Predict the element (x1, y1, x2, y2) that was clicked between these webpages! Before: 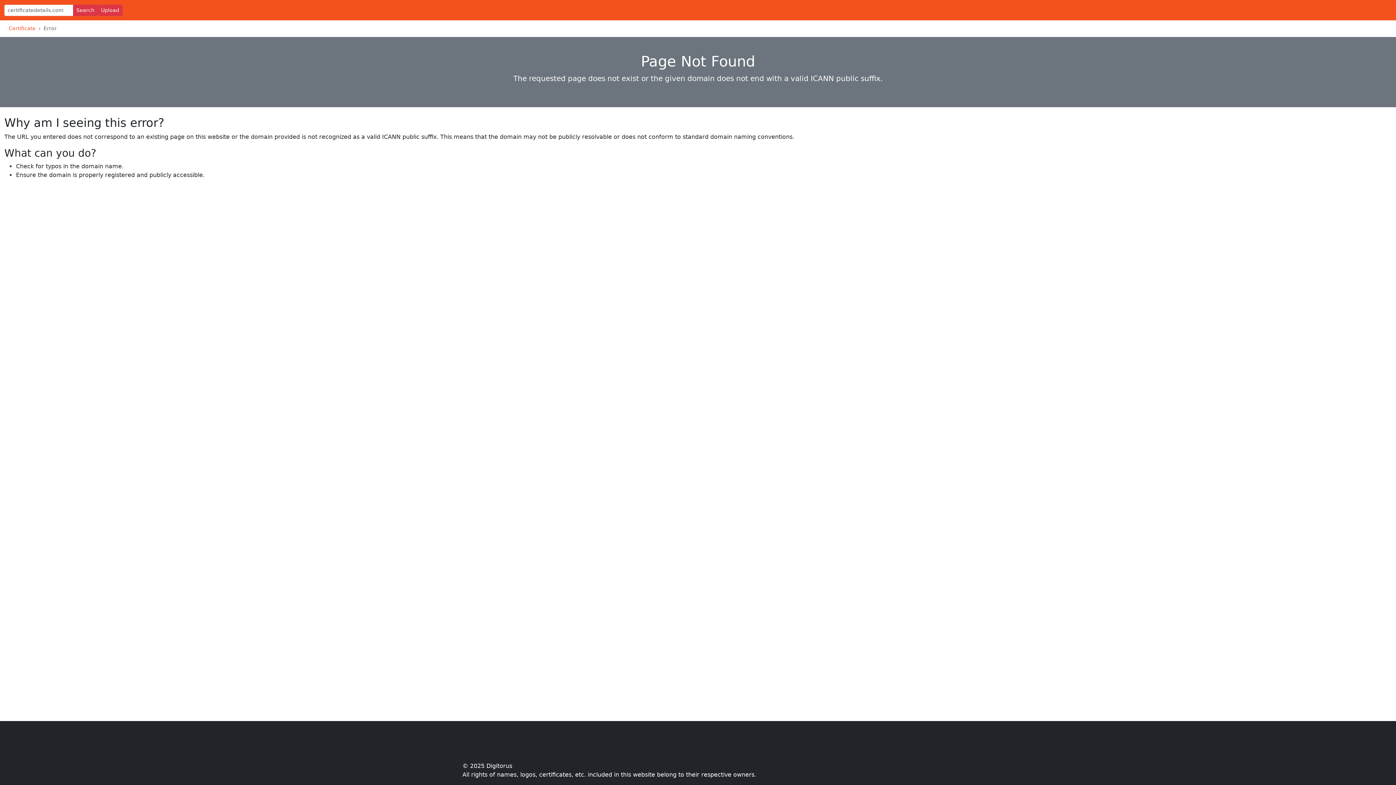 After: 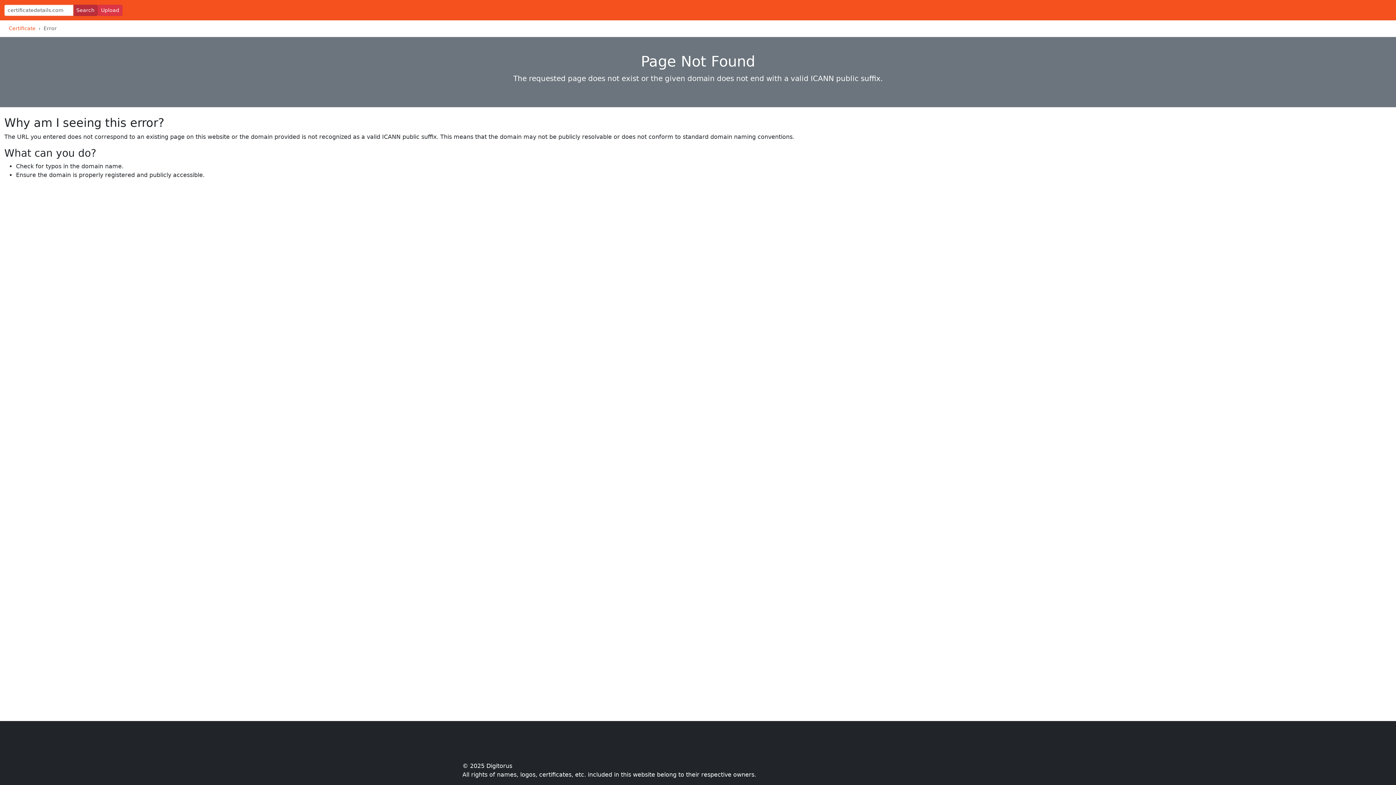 Action: label: Search bbox: (73, 4, 97, 15)